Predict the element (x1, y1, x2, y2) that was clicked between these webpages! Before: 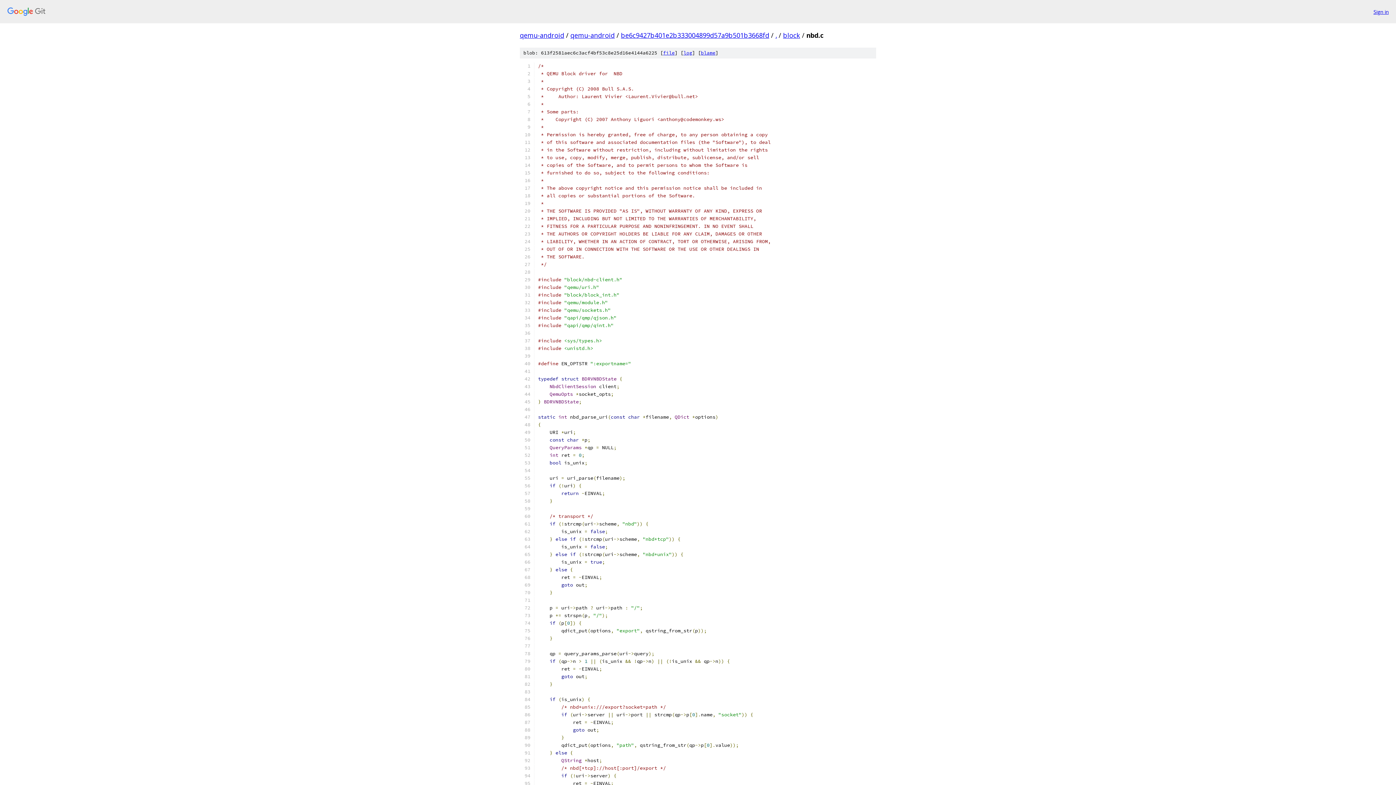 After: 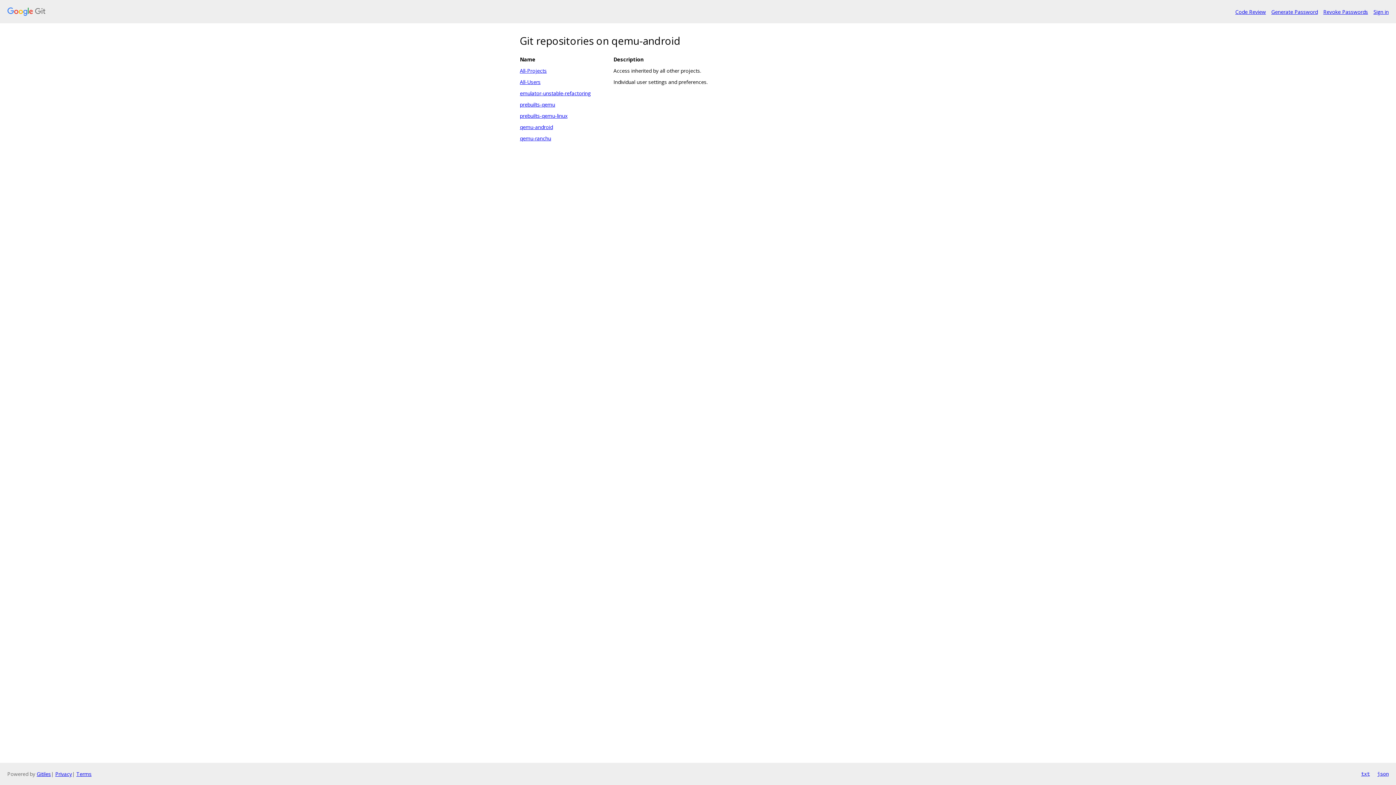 Action: label: qemu-android bbox: (520, 30, 564, 39)